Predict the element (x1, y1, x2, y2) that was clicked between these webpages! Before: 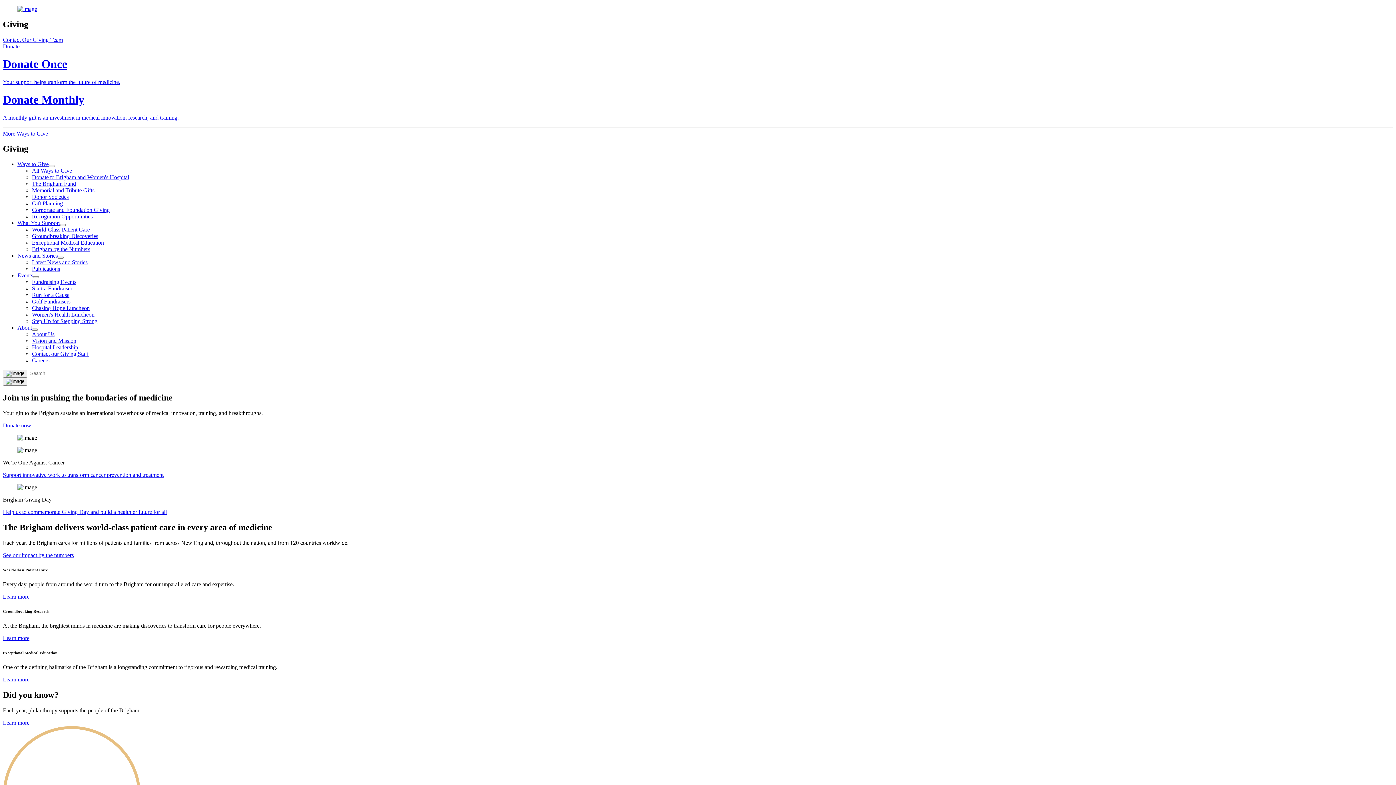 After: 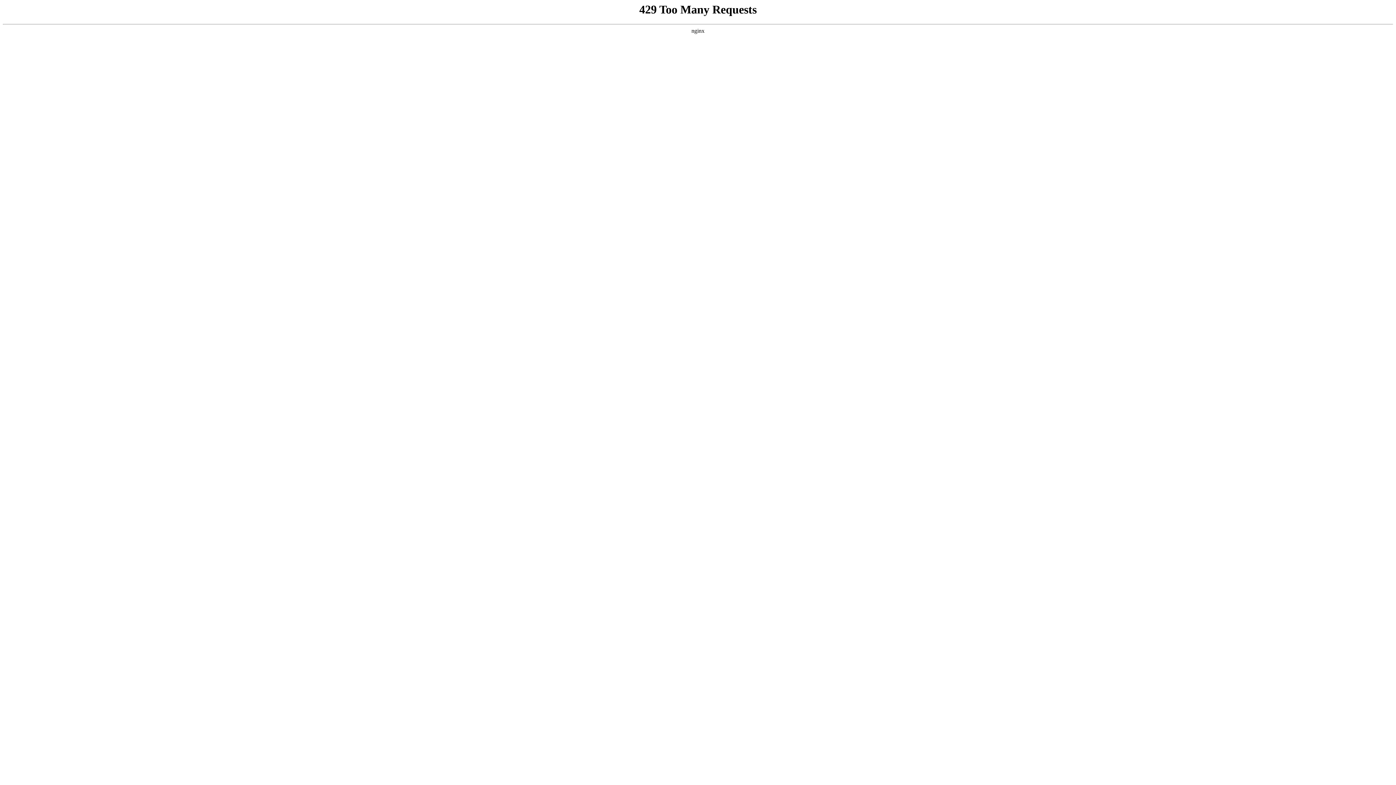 Action: bbox: (32, 239, 104, 245) label: Exceptional Medical Education